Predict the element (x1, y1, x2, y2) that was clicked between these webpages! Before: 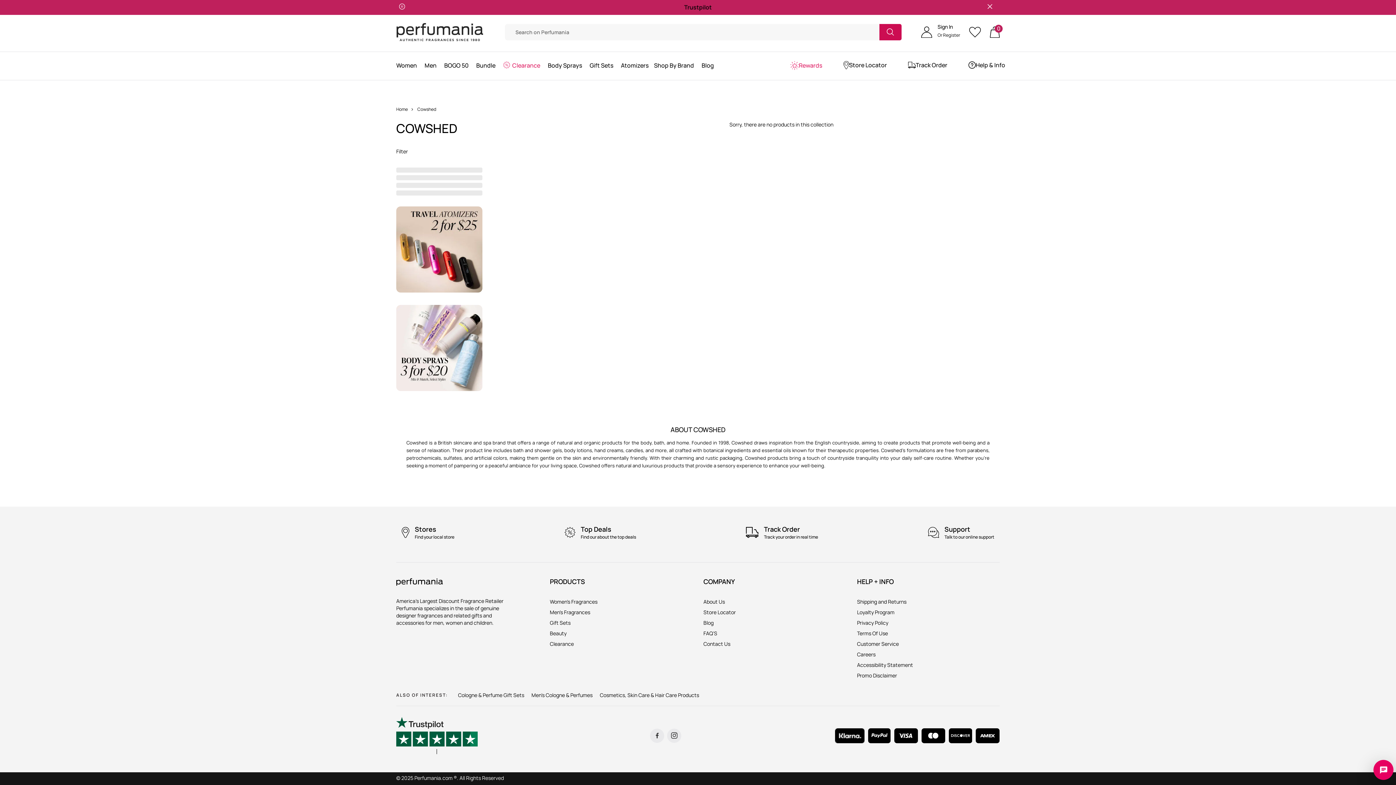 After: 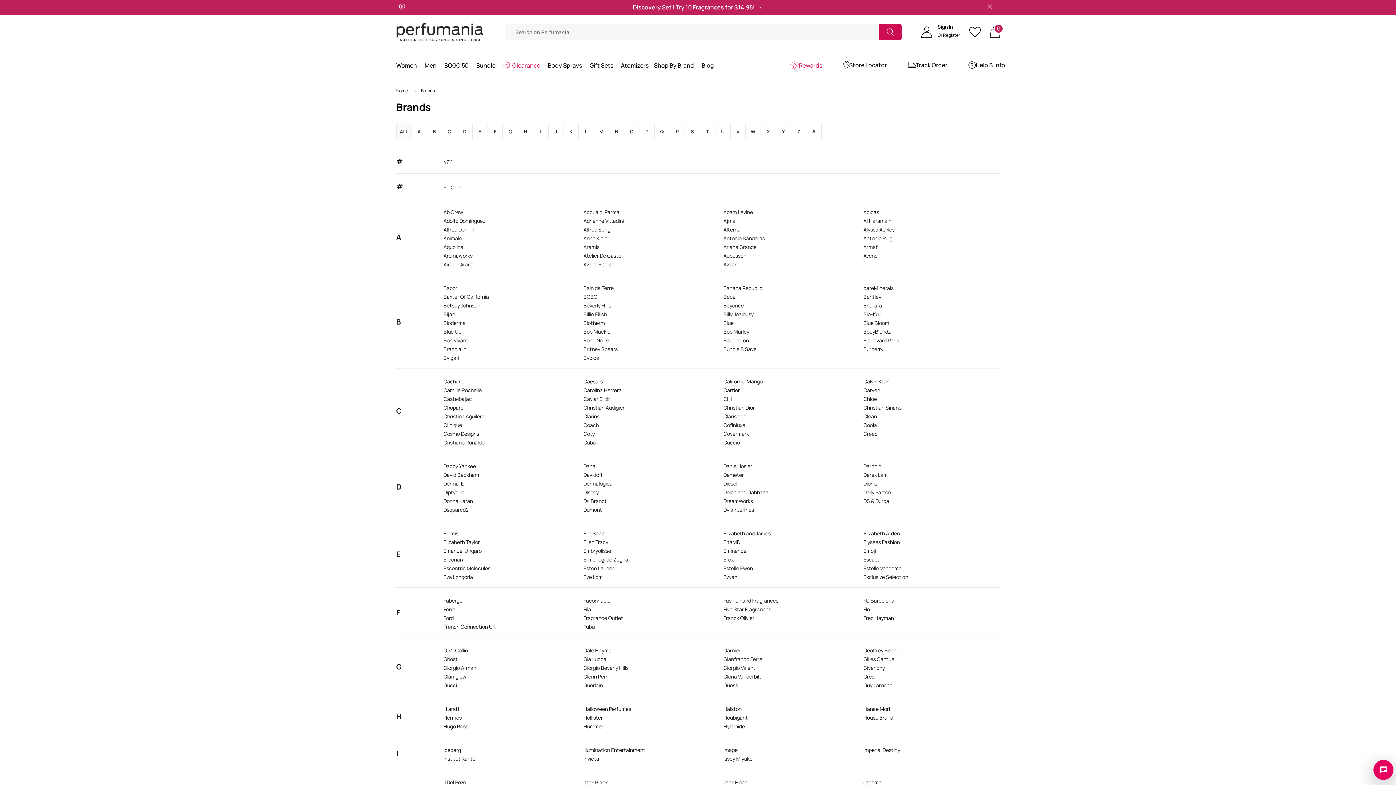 Action: label: Shop By Brand bbox: (654, 61, 695, 69)